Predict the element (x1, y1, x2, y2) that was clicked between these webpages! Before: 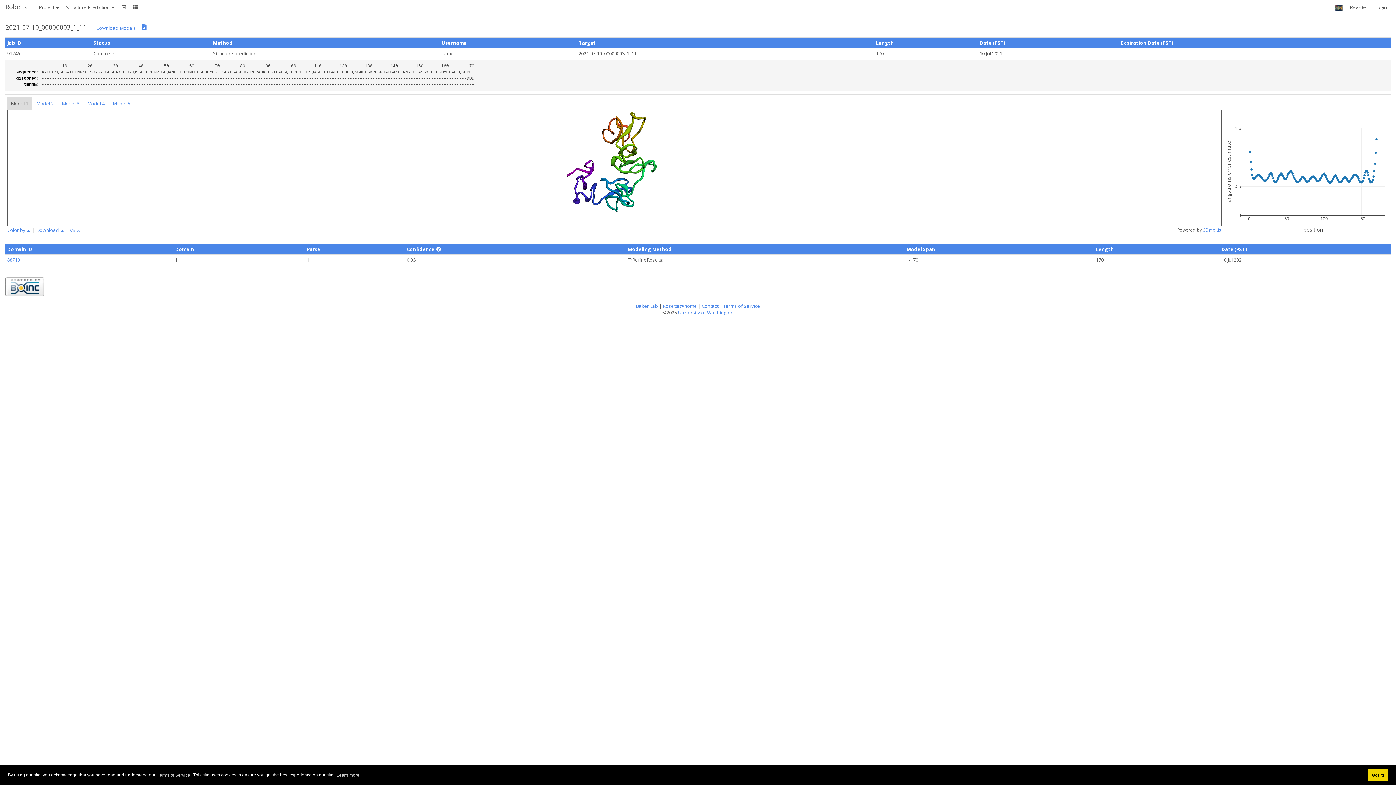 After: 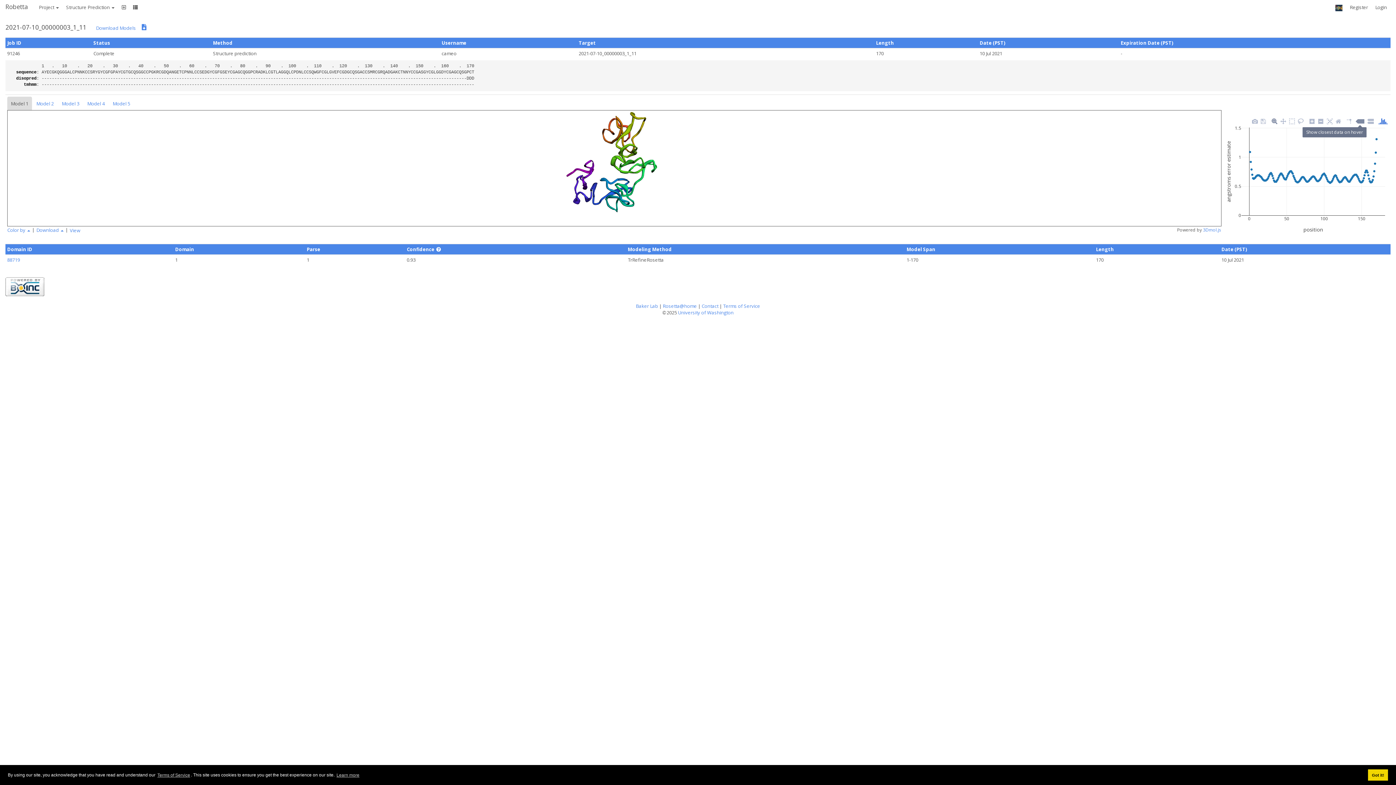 Action: bbox: (1354, 116, 1366, 126)